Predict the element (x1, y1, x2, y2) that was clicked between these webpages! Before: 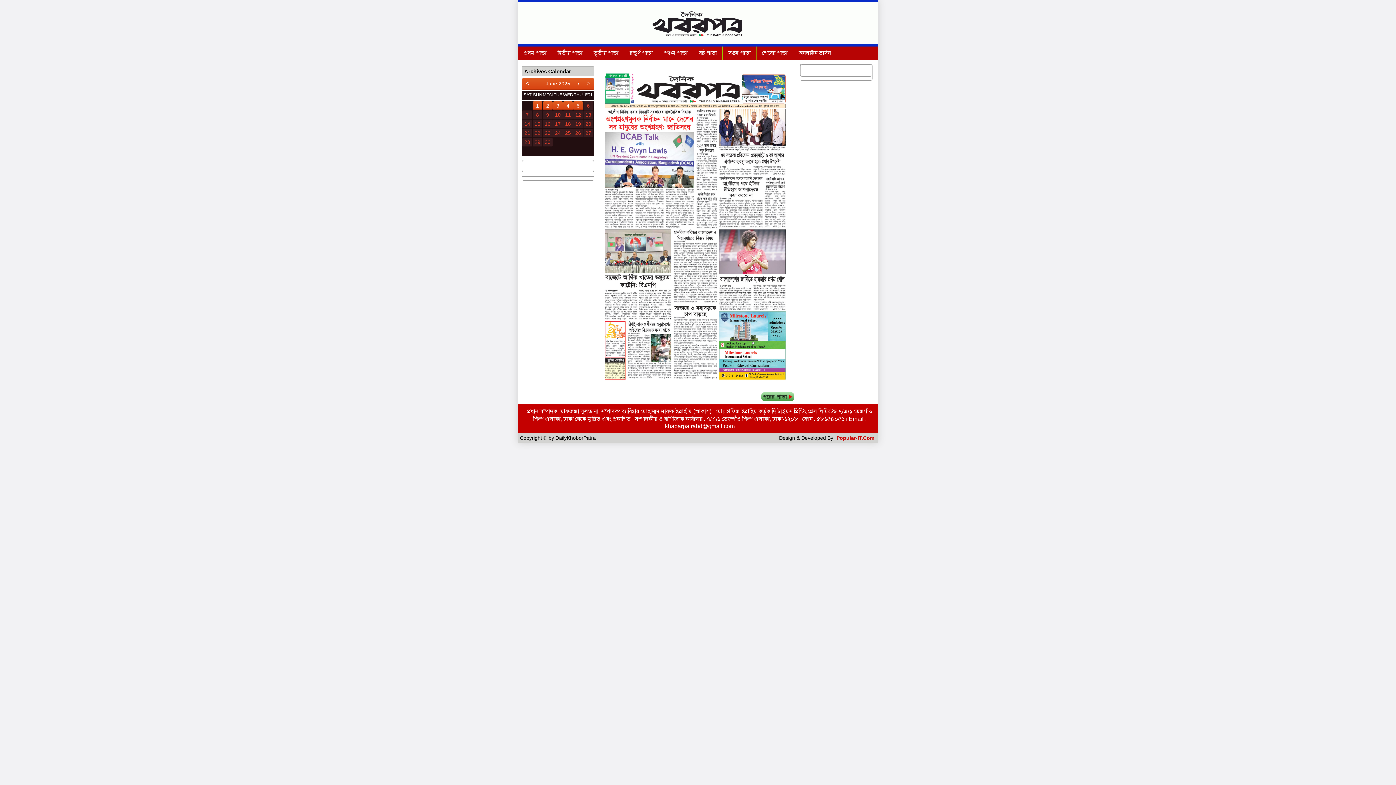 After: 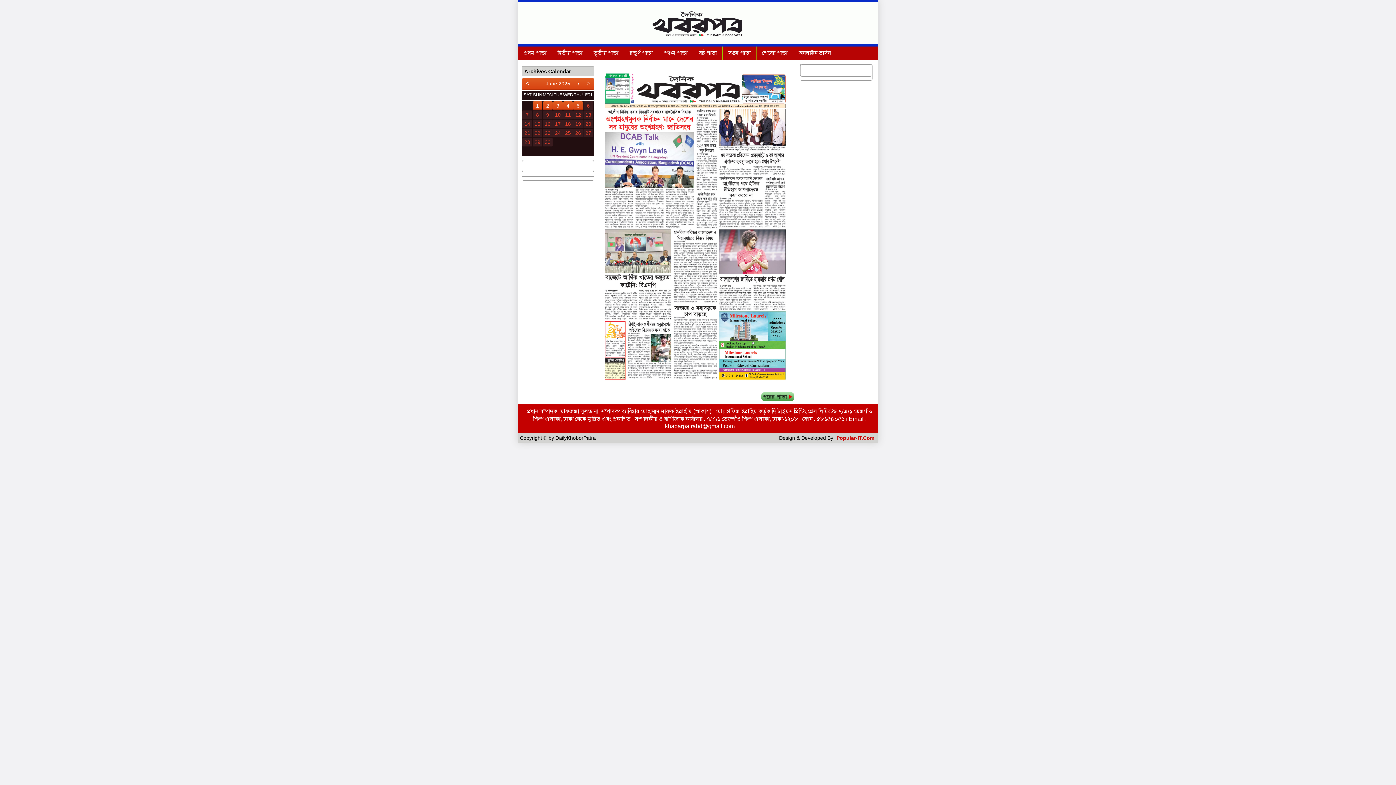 Action: bbox: (582, 78, 593, 88) label: >